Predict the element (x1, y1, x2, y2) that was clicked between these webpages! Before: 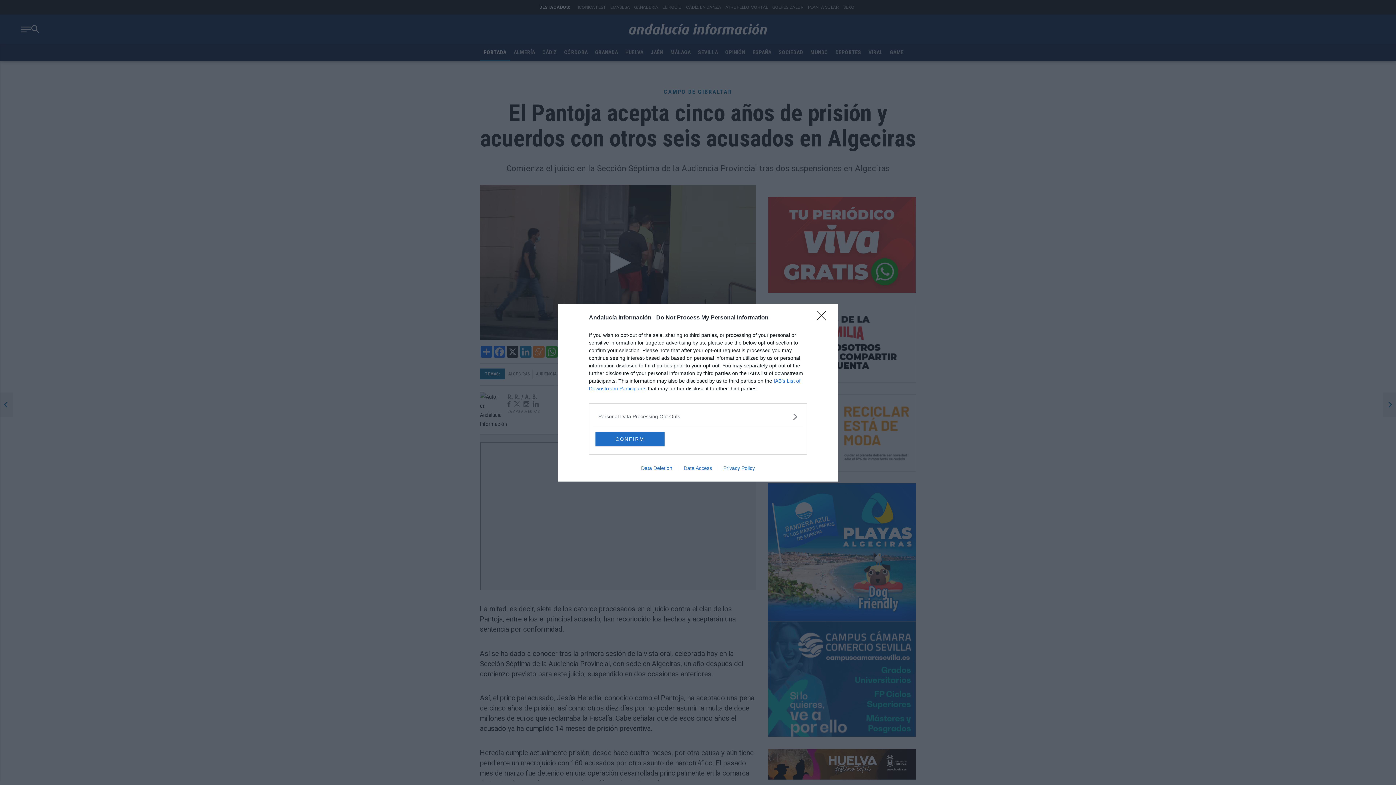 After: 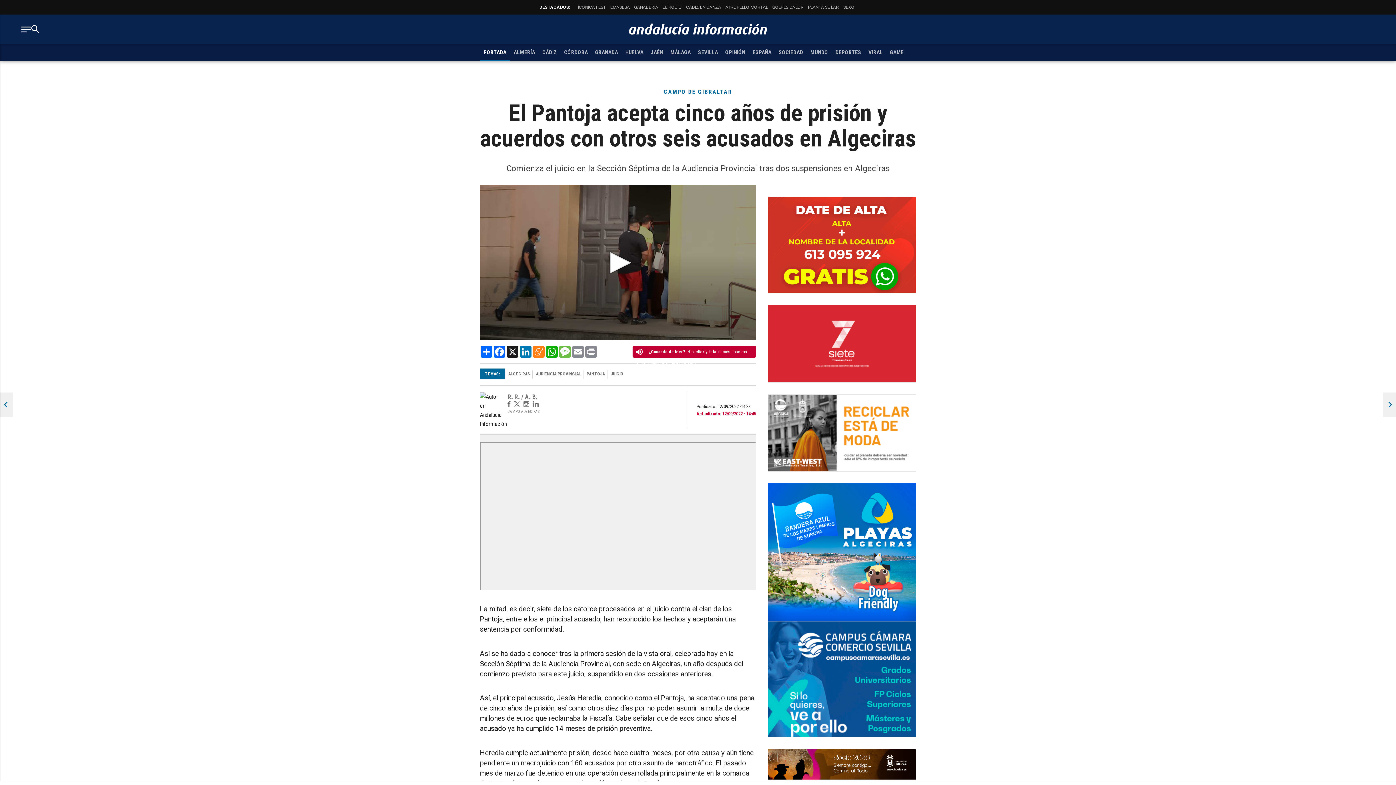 Action: label: CONFIRM bbox: (595, 431, 664, 446)